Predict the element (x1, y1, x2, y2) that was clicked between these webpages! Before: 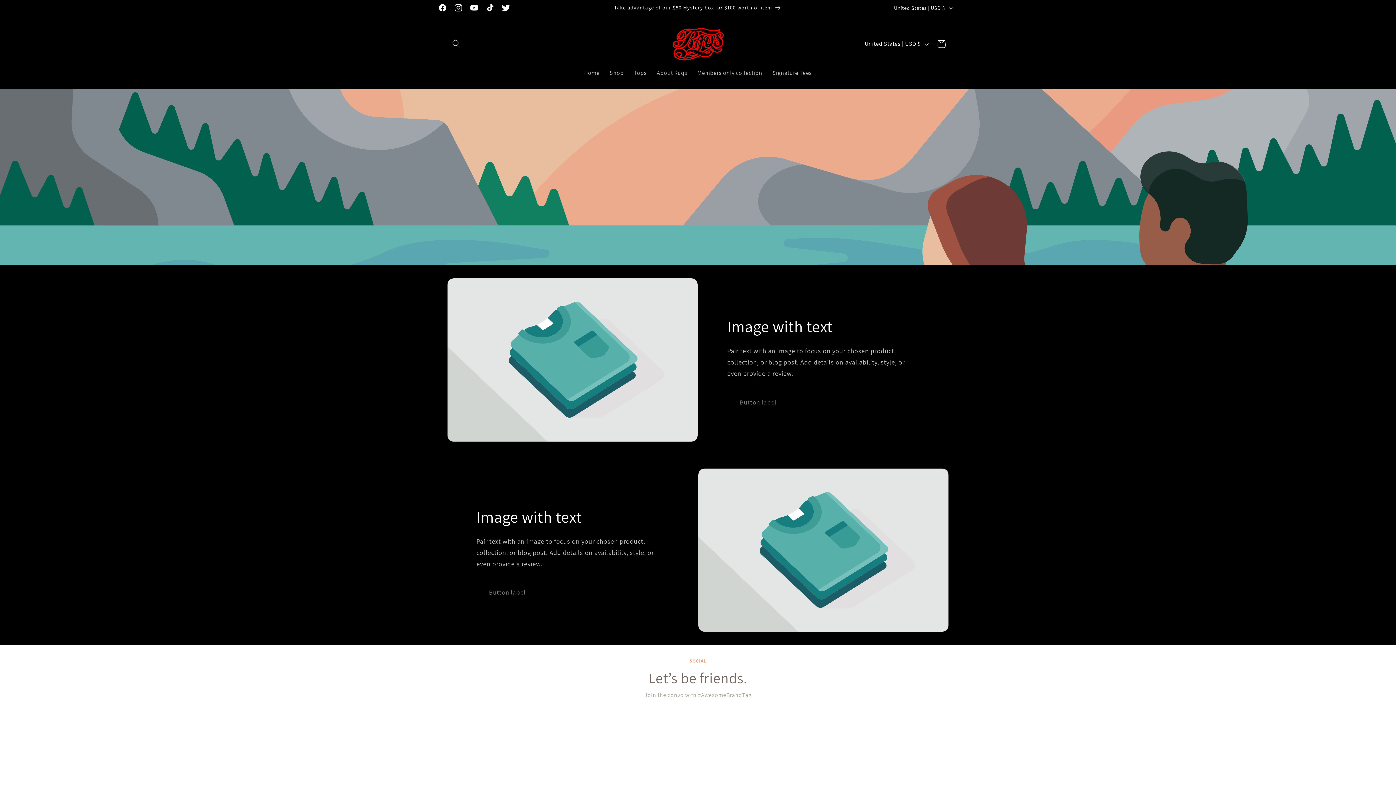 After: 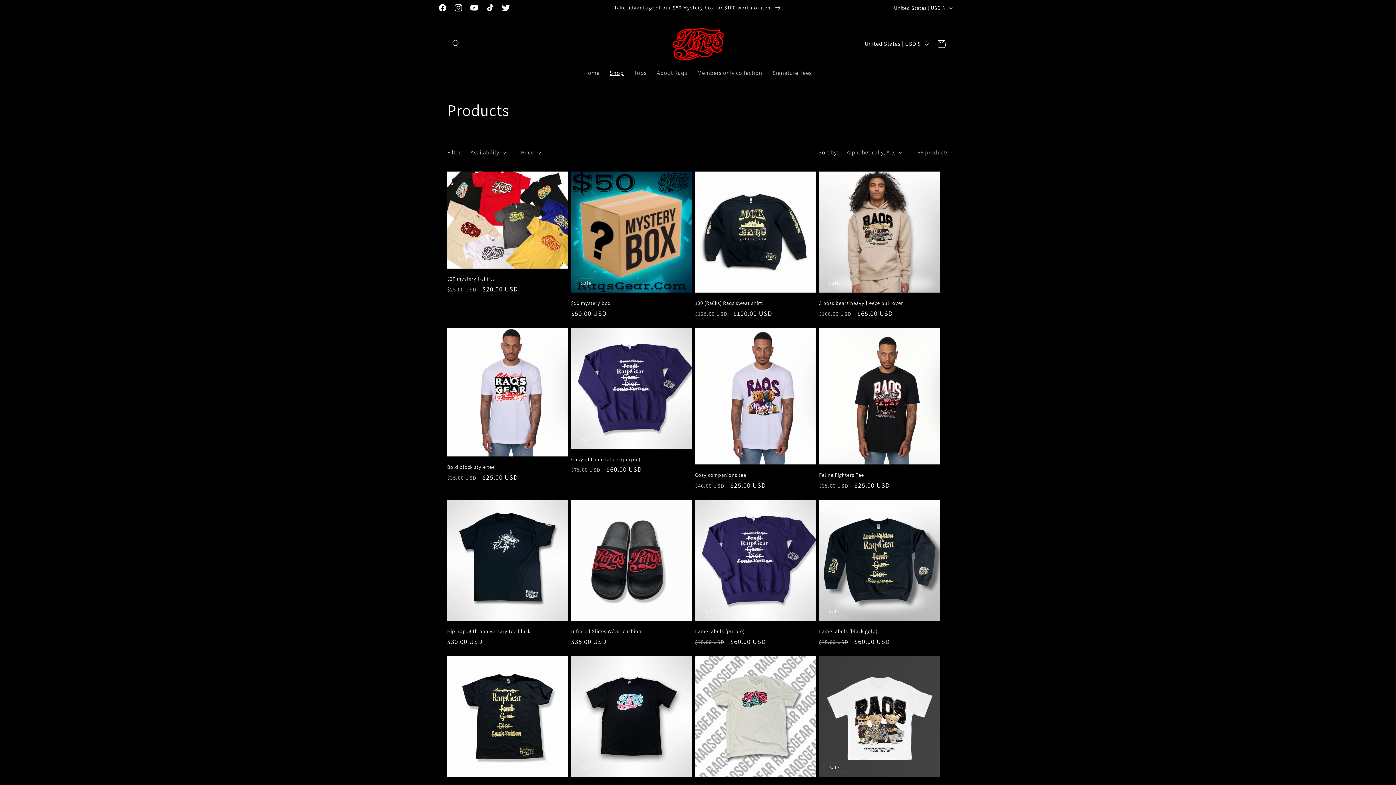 Action: label: Shop bbox: (604, 64, 628, 81)